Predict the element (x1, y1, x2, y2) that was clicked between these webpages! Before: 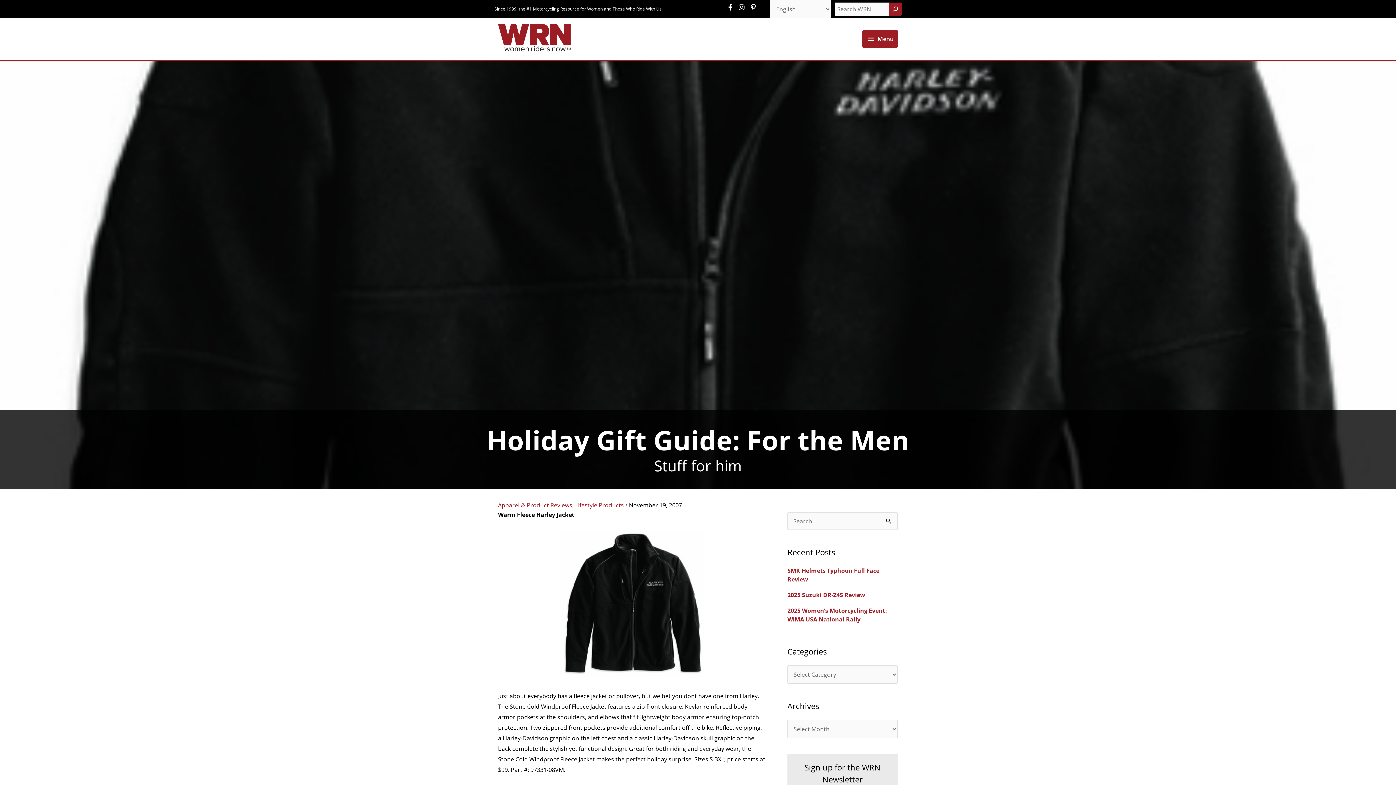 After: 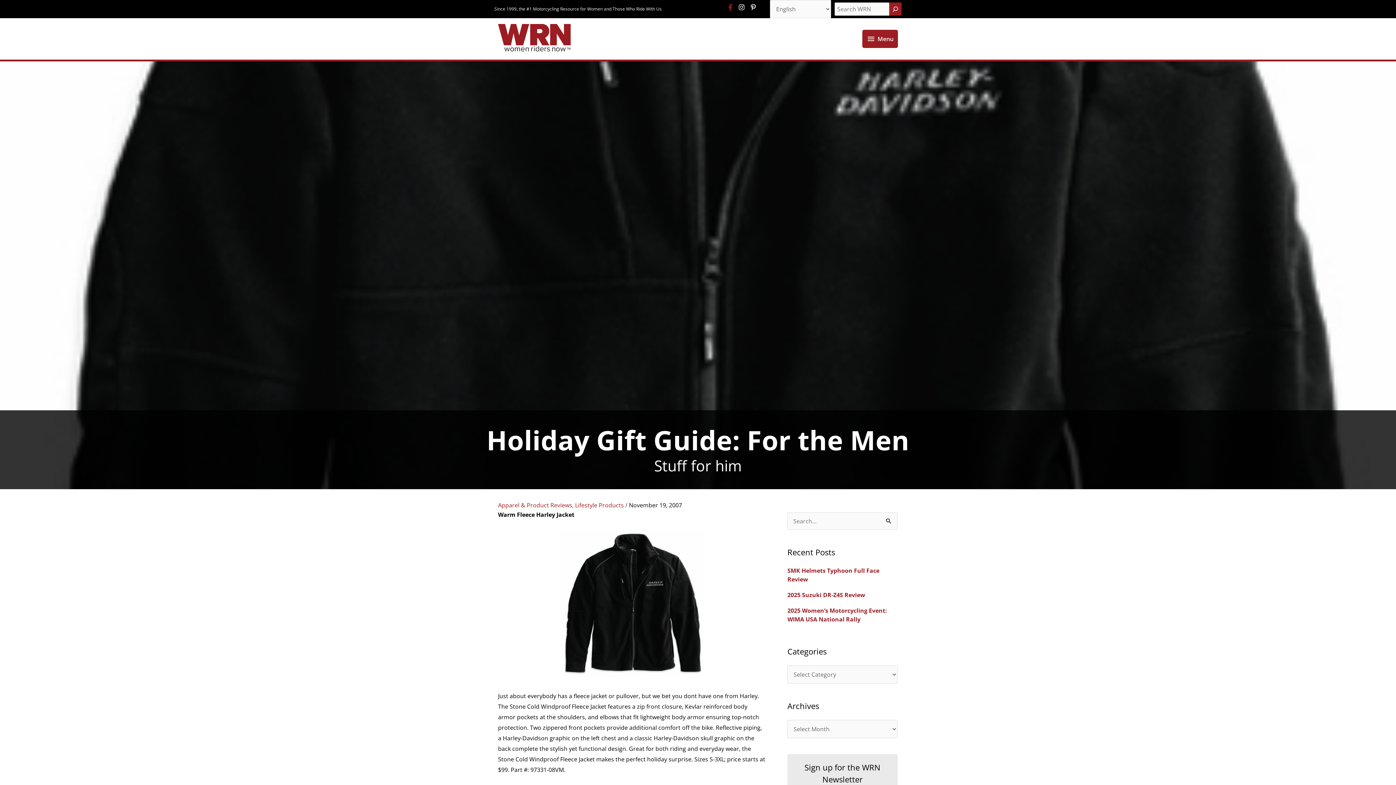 Action: label: facebook-f bbox: (727, 4, 737, 10)